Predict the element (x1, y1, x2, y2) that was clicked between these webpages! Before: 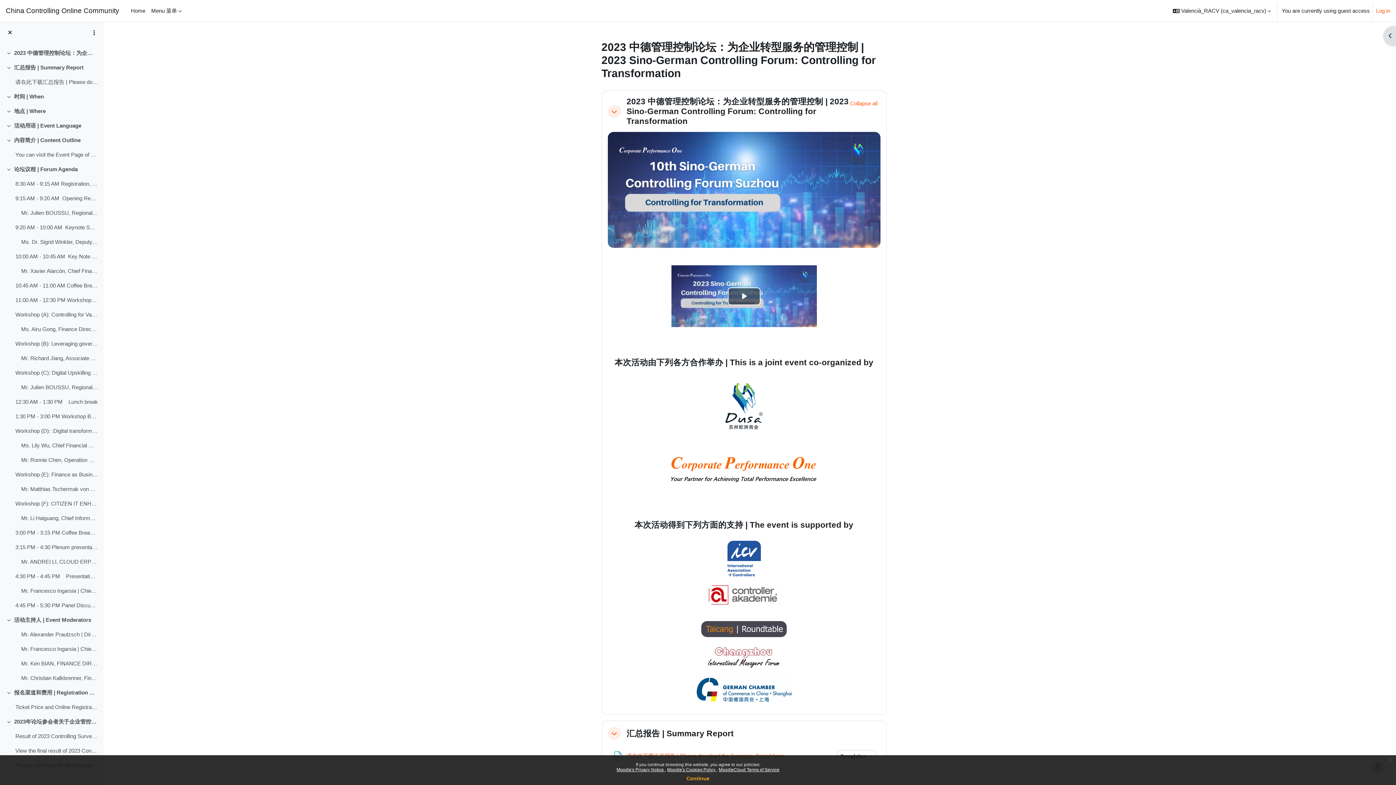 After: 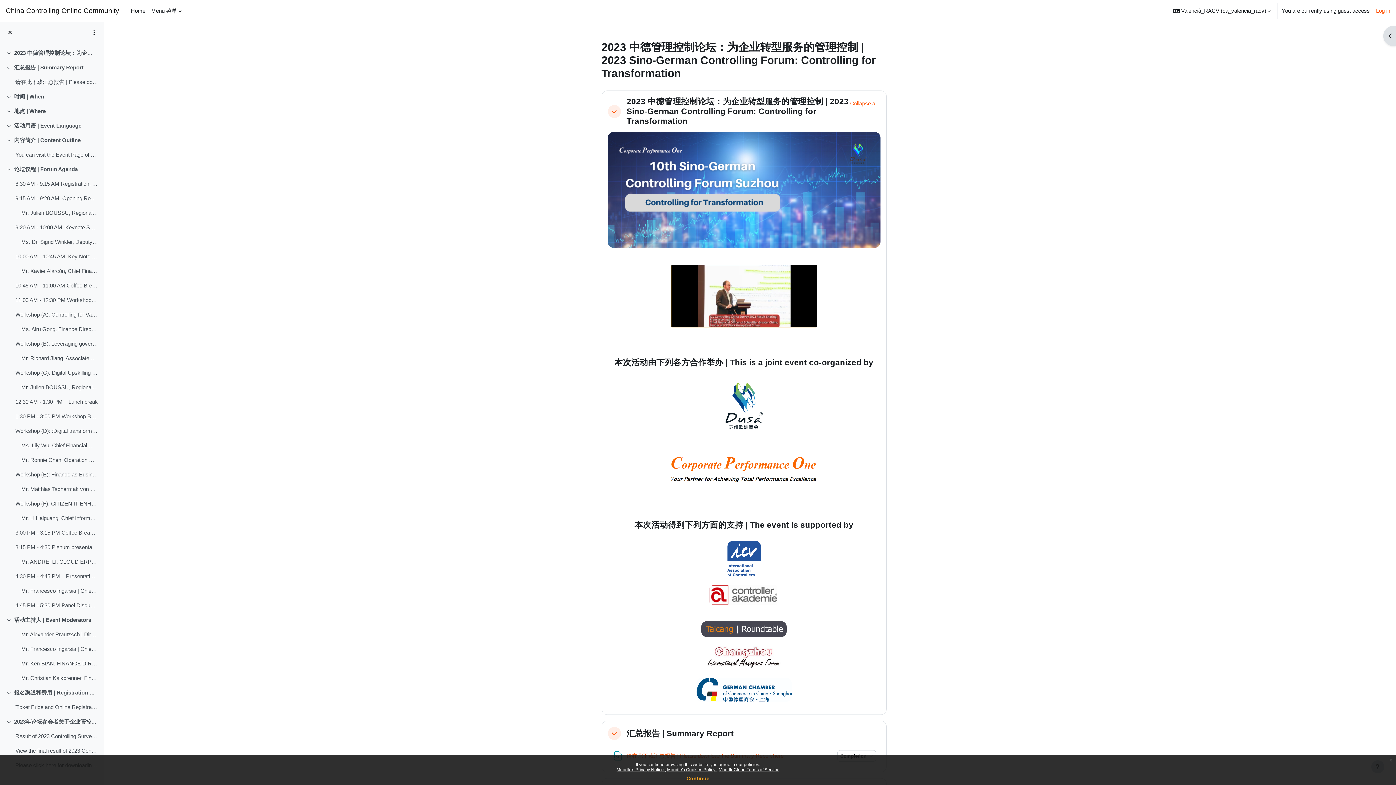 Action: label: Reproduir vídeo bbox: (727, 287, 760, 305)